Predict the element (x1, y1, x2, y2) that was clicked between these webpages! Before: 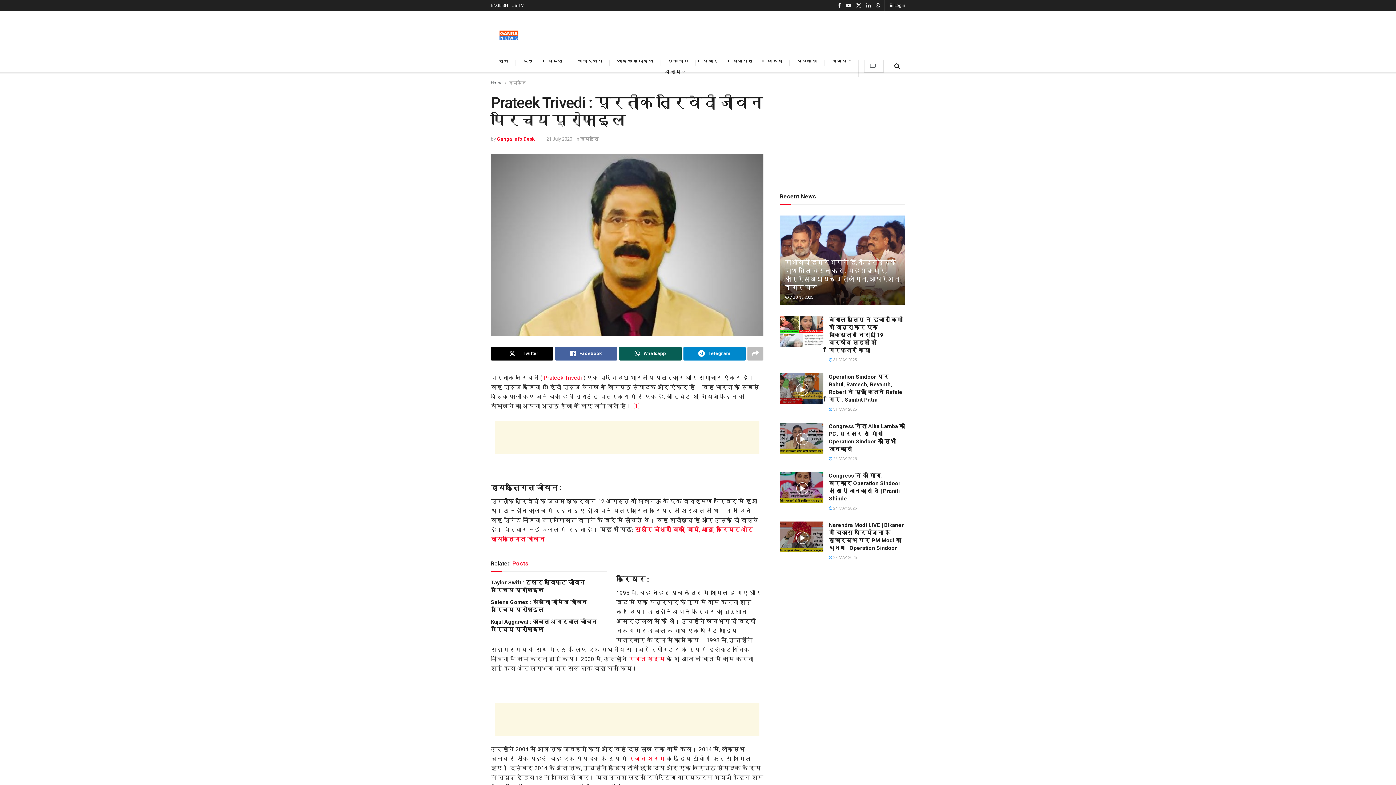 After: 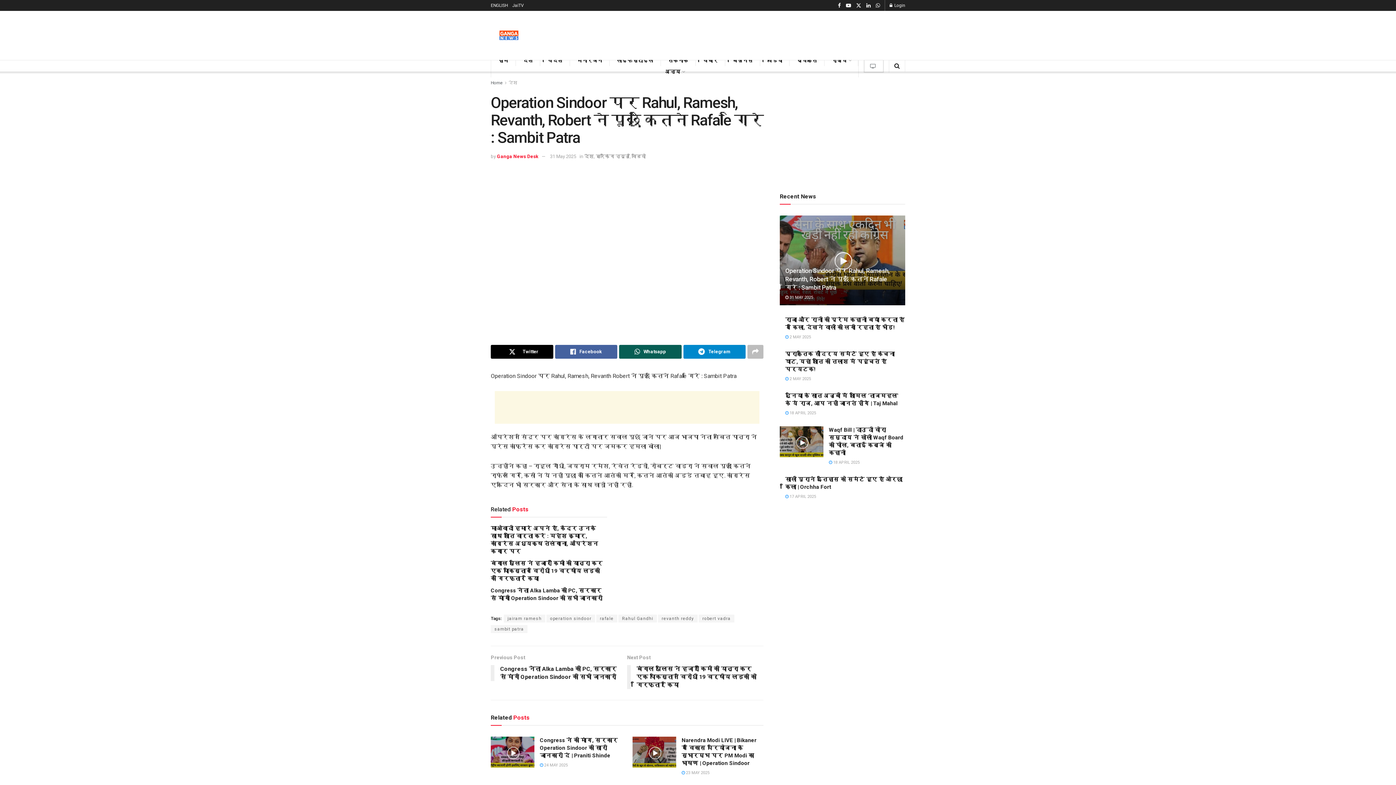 Action: label: Read article: Operation Sindoor पर Rahul, Ramesh, Revanth, Robert ने पूछे कितने Rafale गिरे : Sambit Patra bbox: (780, 373, 823, 404)